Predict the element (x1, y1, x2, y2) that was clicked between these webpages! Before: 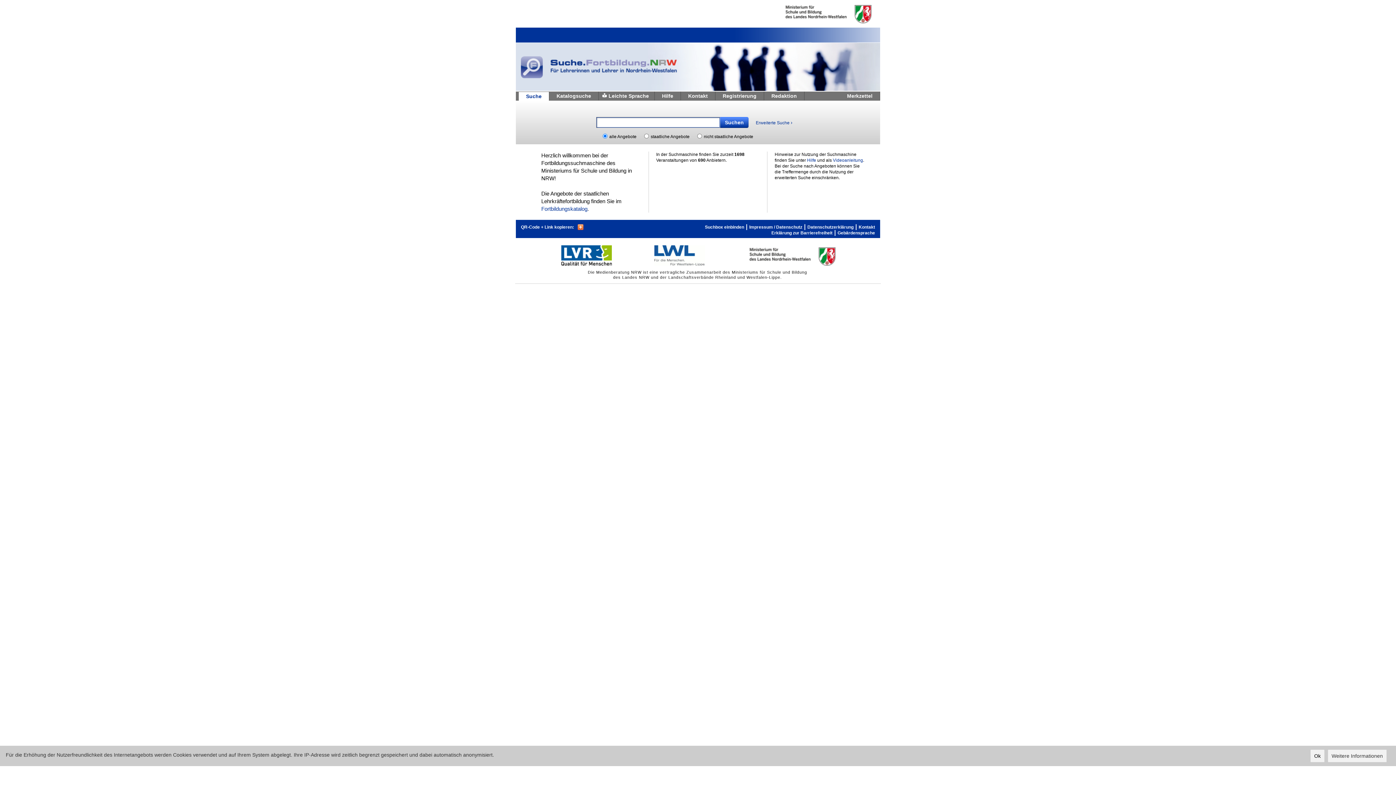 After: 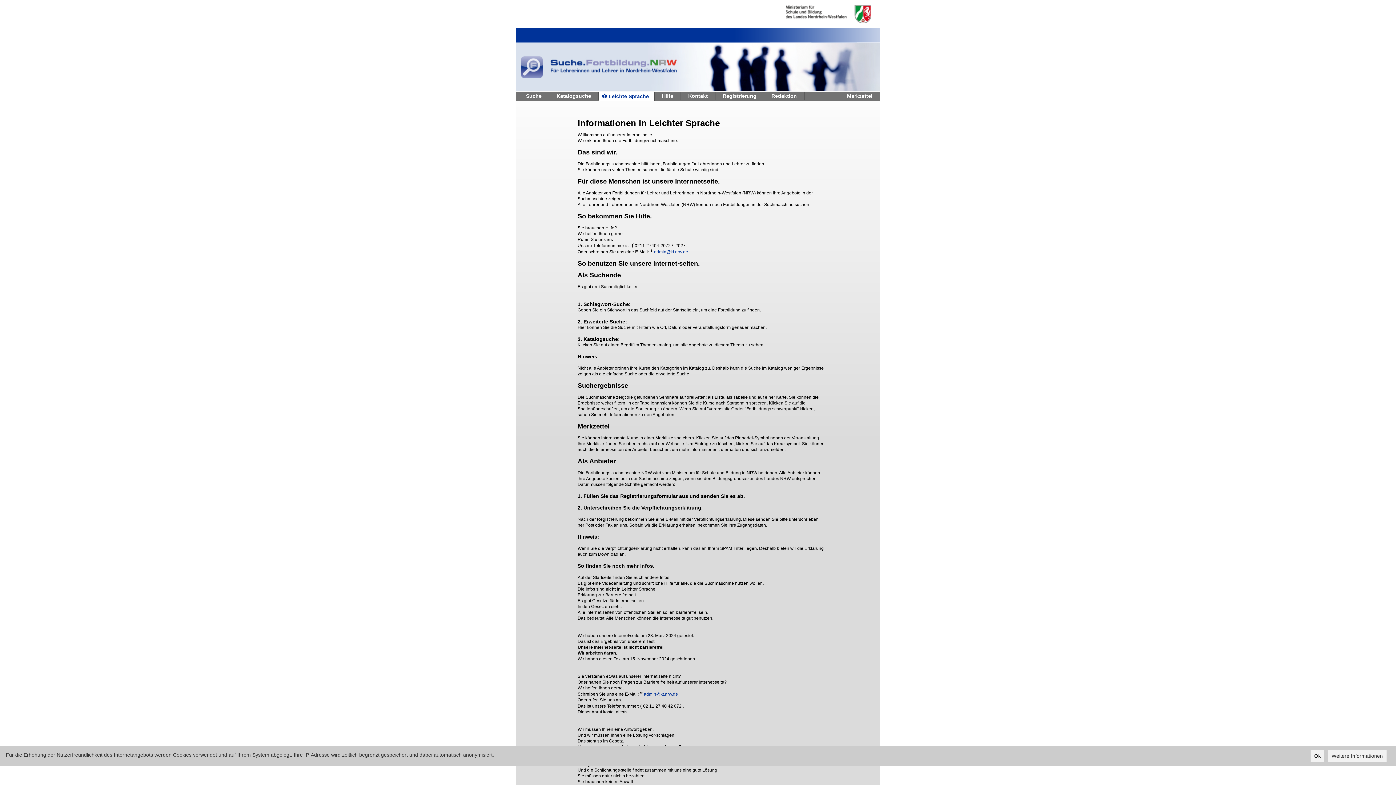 Action: bbox: (608, 91, 654, 100) label: Leichte Sprache